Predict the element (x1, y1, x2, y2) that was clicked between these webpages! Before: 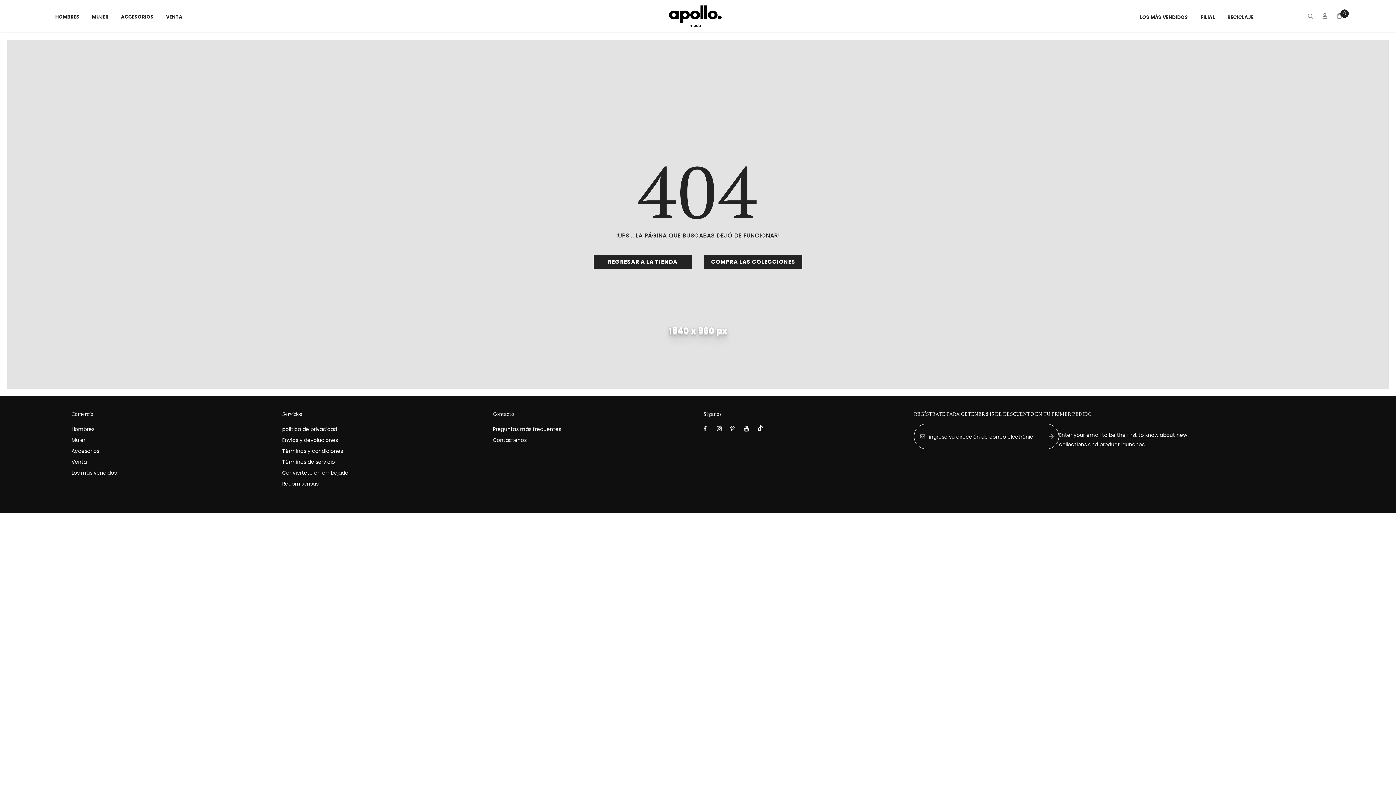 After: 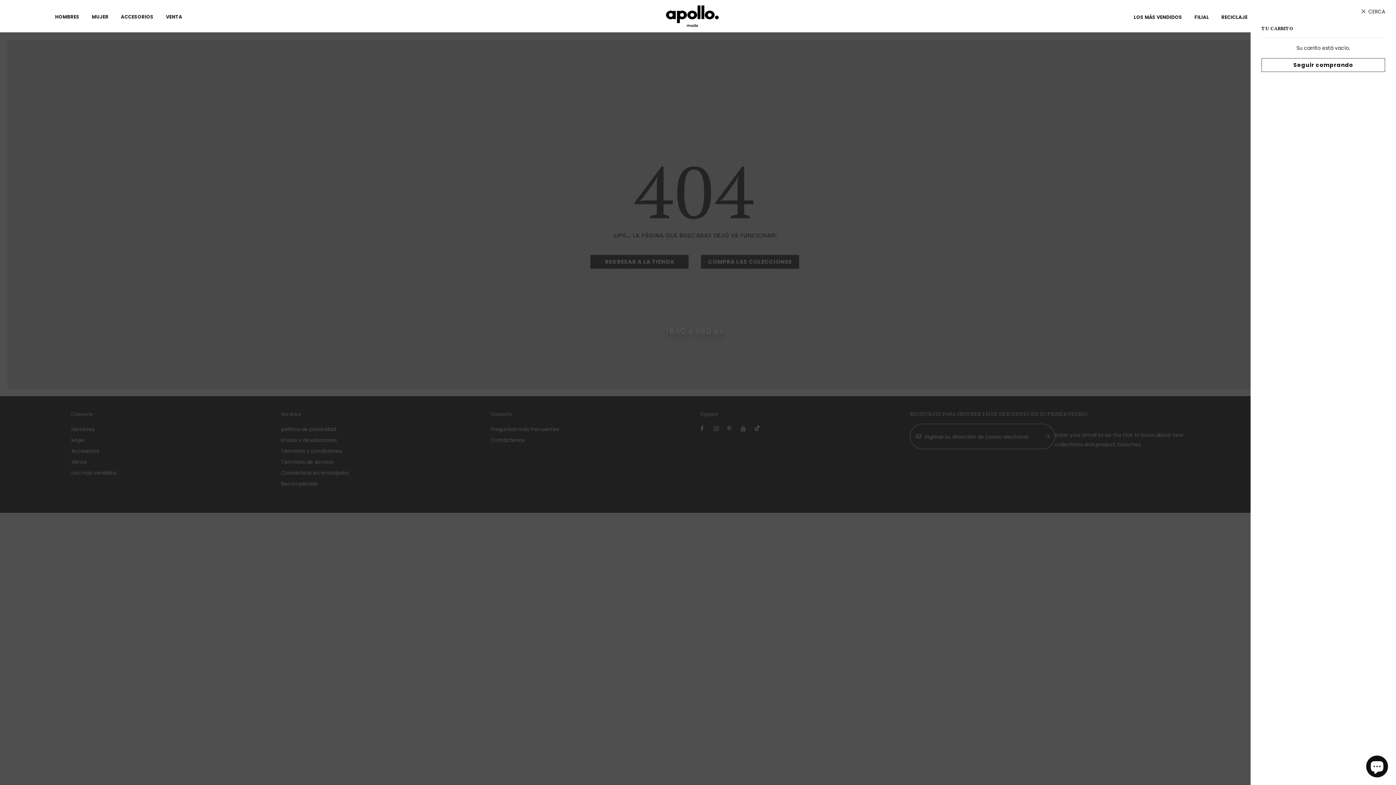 Action: bbox: (1337, 13, 1342, 18) label: 0